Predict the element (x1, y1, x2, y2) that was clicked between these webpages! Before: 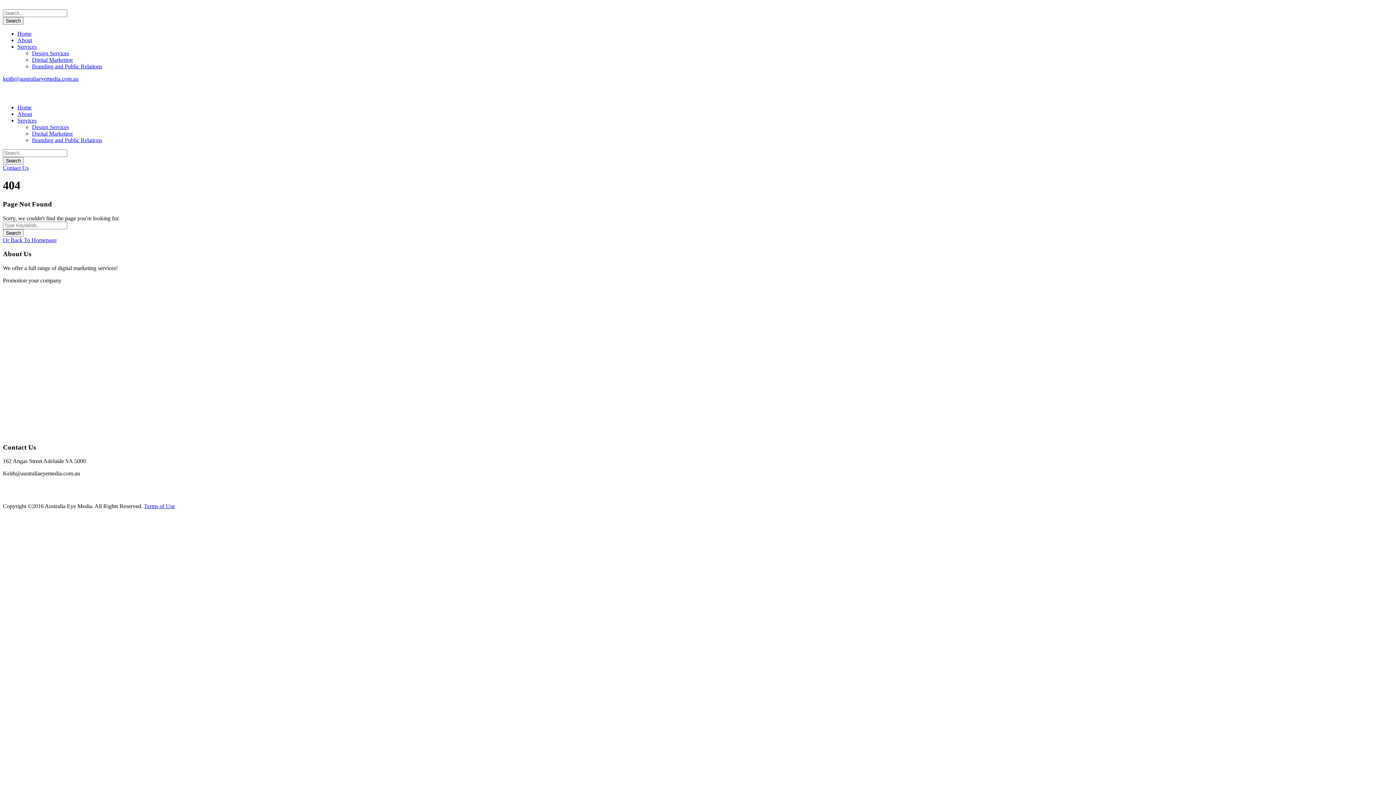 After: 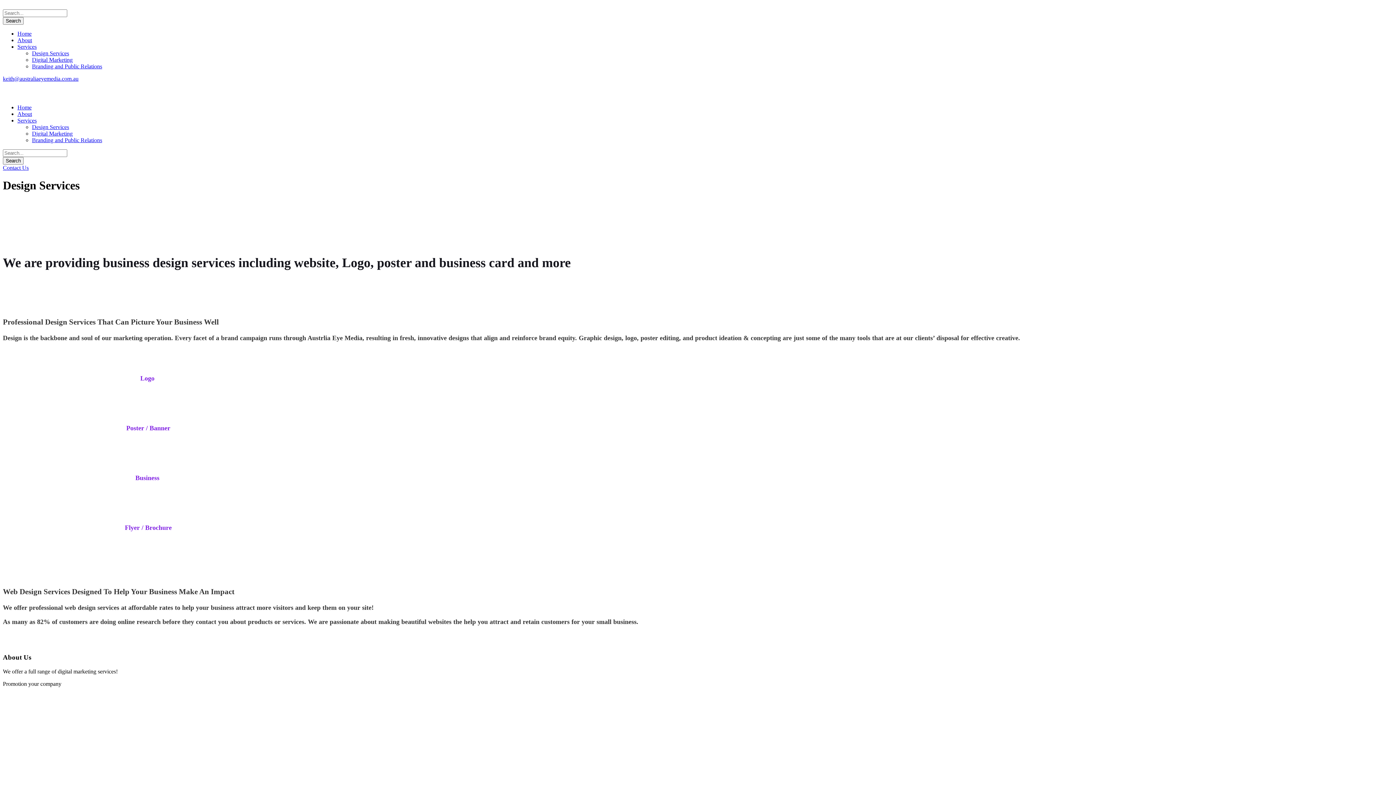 Action: label: Design Services bbox: (32, 50, 69, 56)